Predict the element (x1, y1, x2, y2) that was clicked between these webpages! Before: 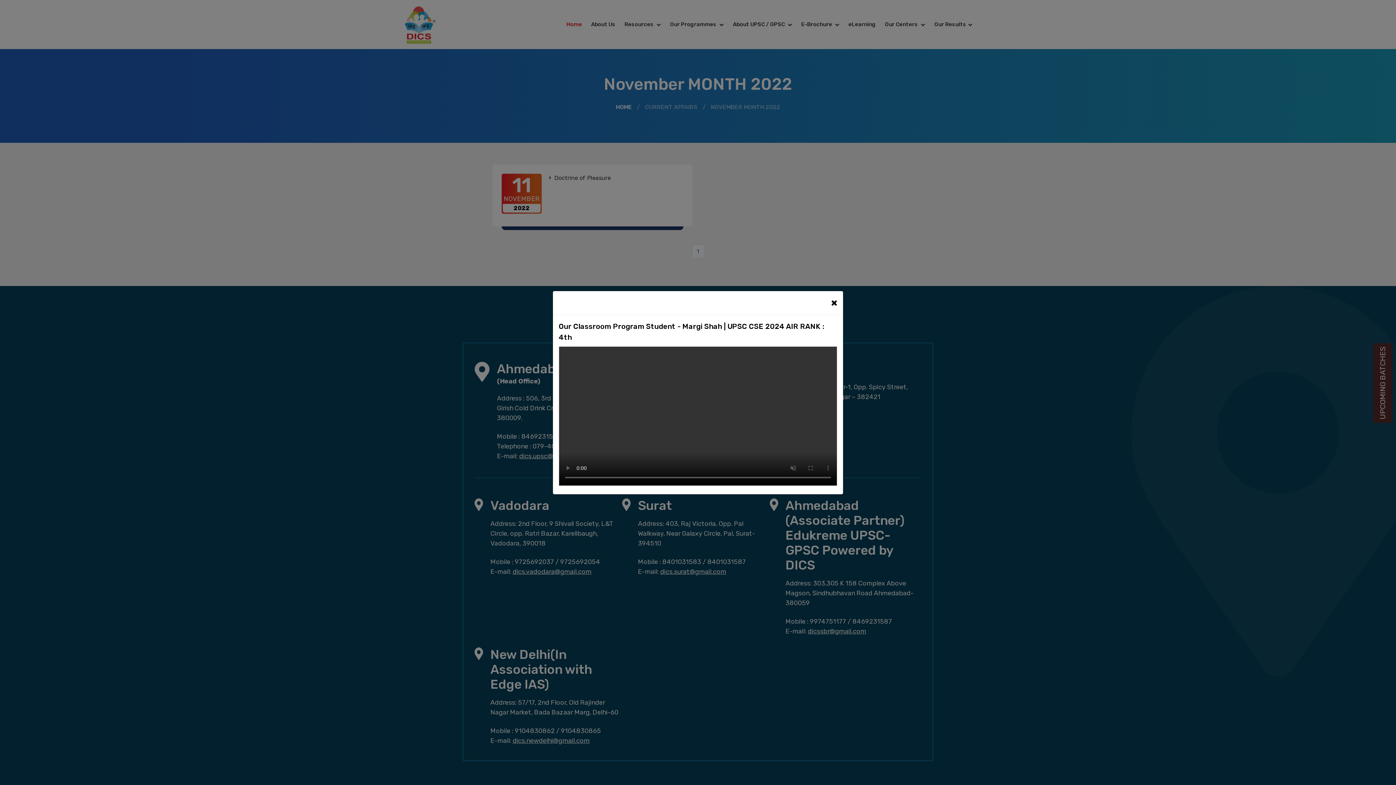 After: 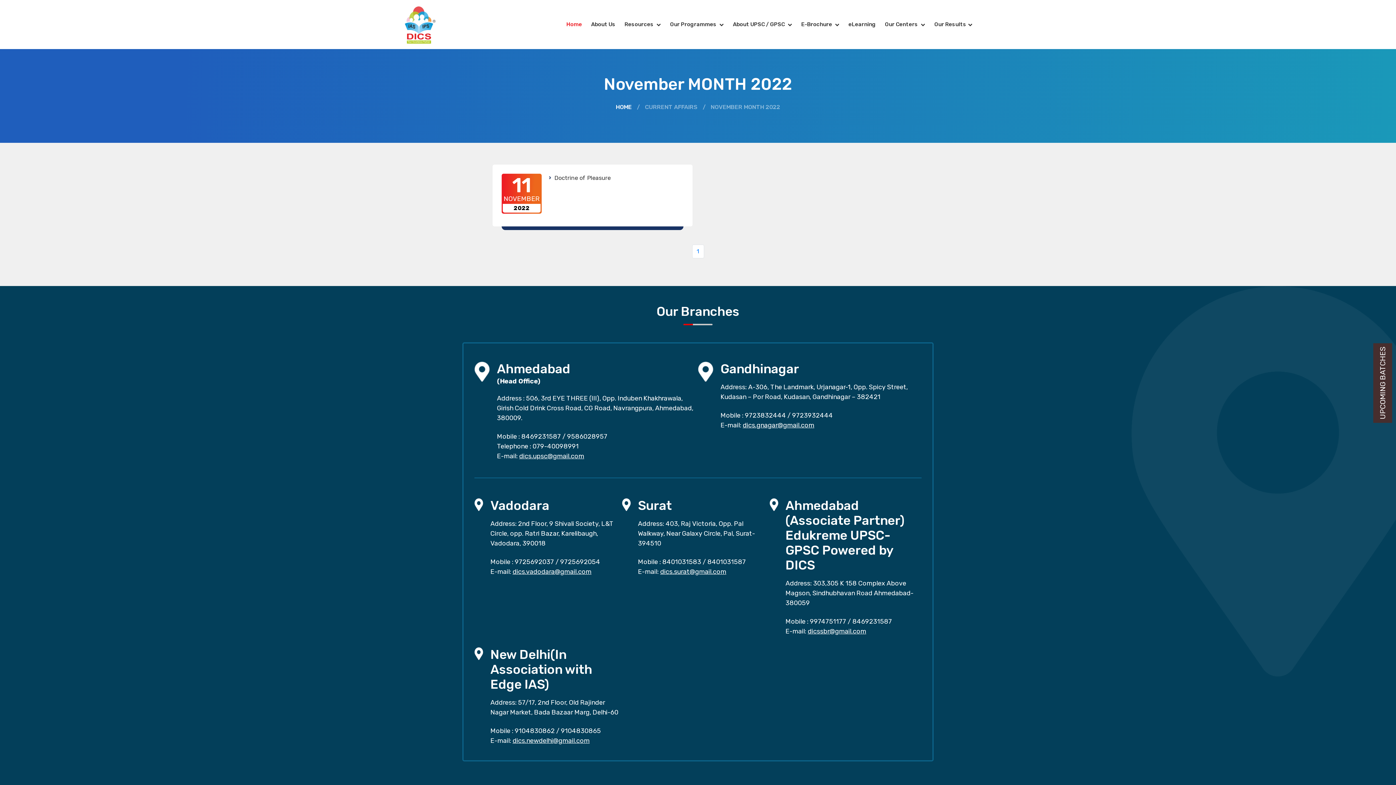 Action: bbox: (831, 296, 837, 308) label: Close